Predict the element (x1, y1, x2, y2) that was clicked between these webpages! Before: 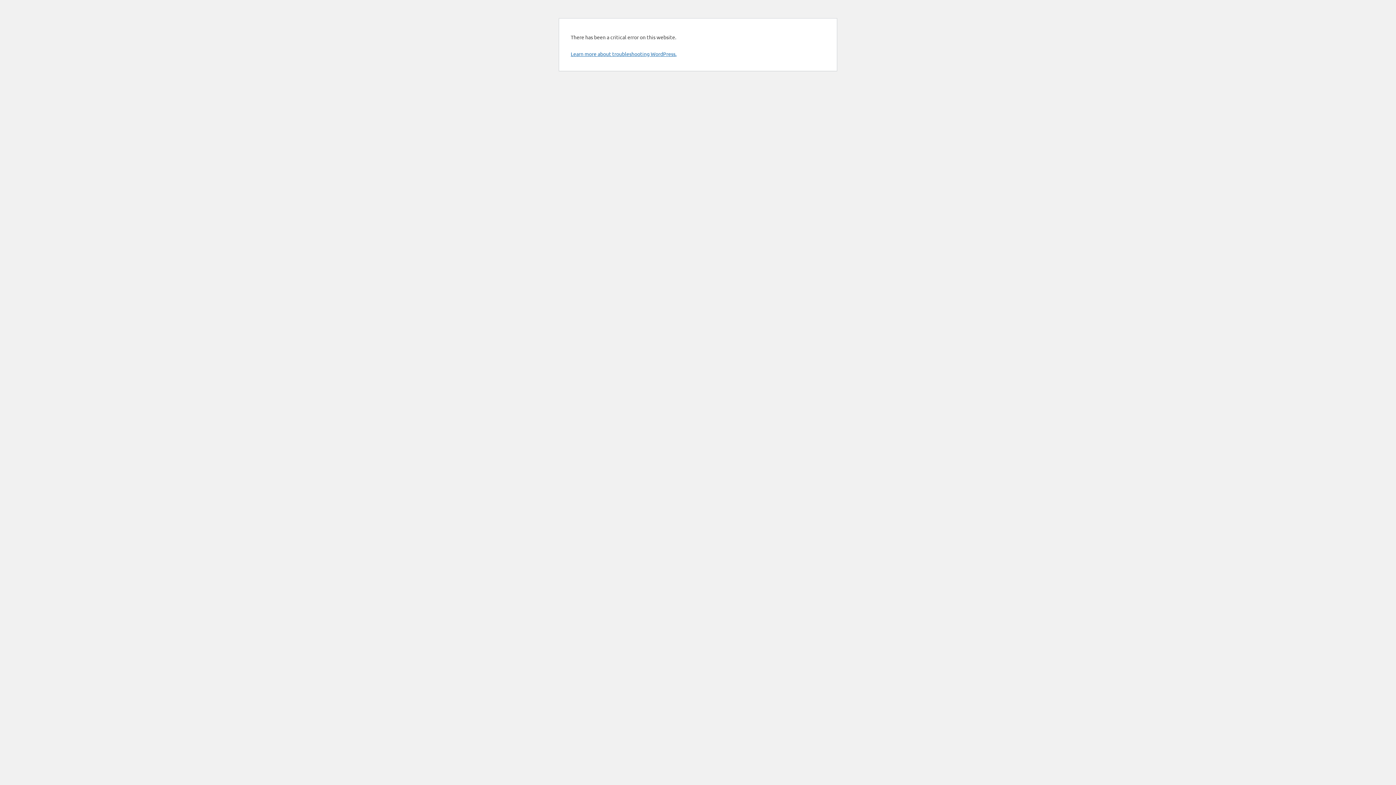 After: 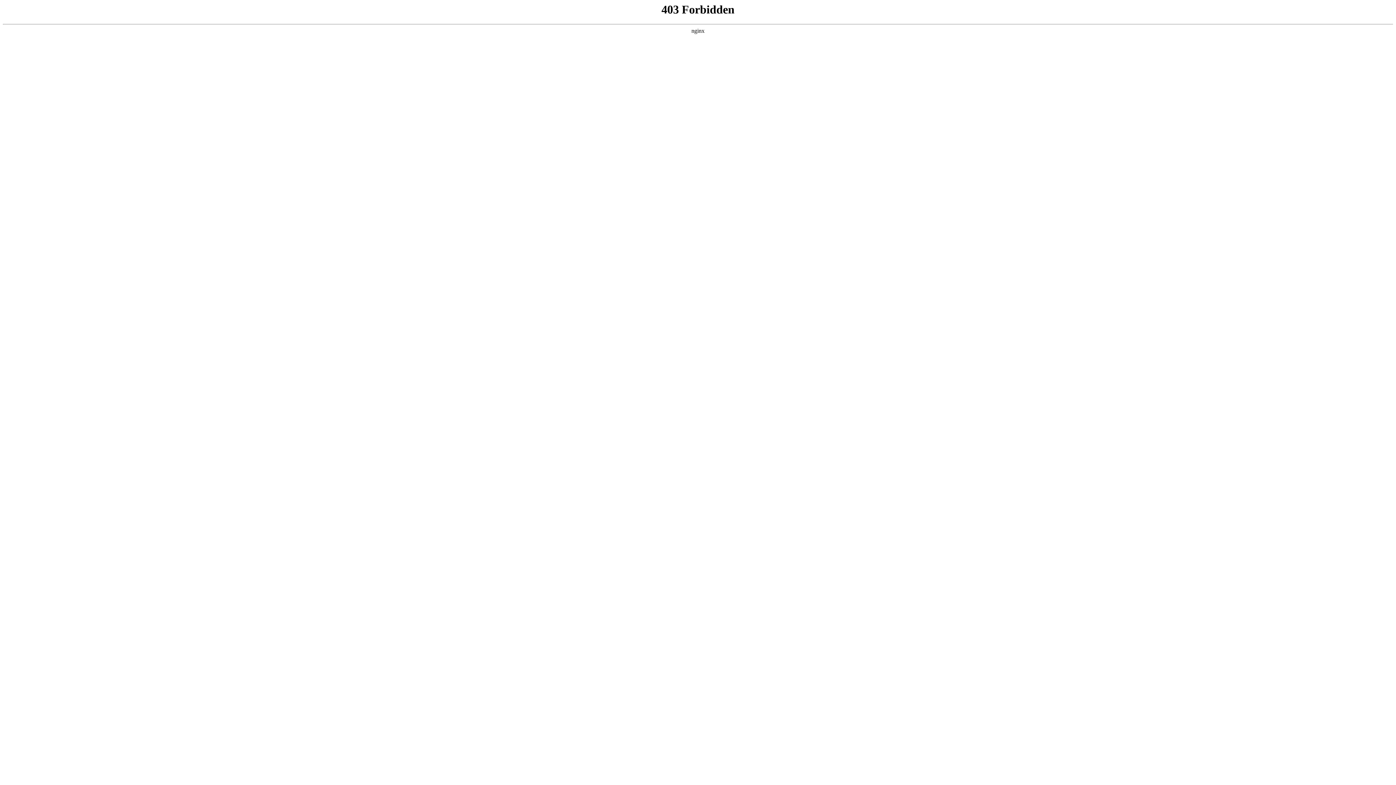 Action: label: Learn more about troubleshooting WordPress. bbox: (570, 50, 676, 57)